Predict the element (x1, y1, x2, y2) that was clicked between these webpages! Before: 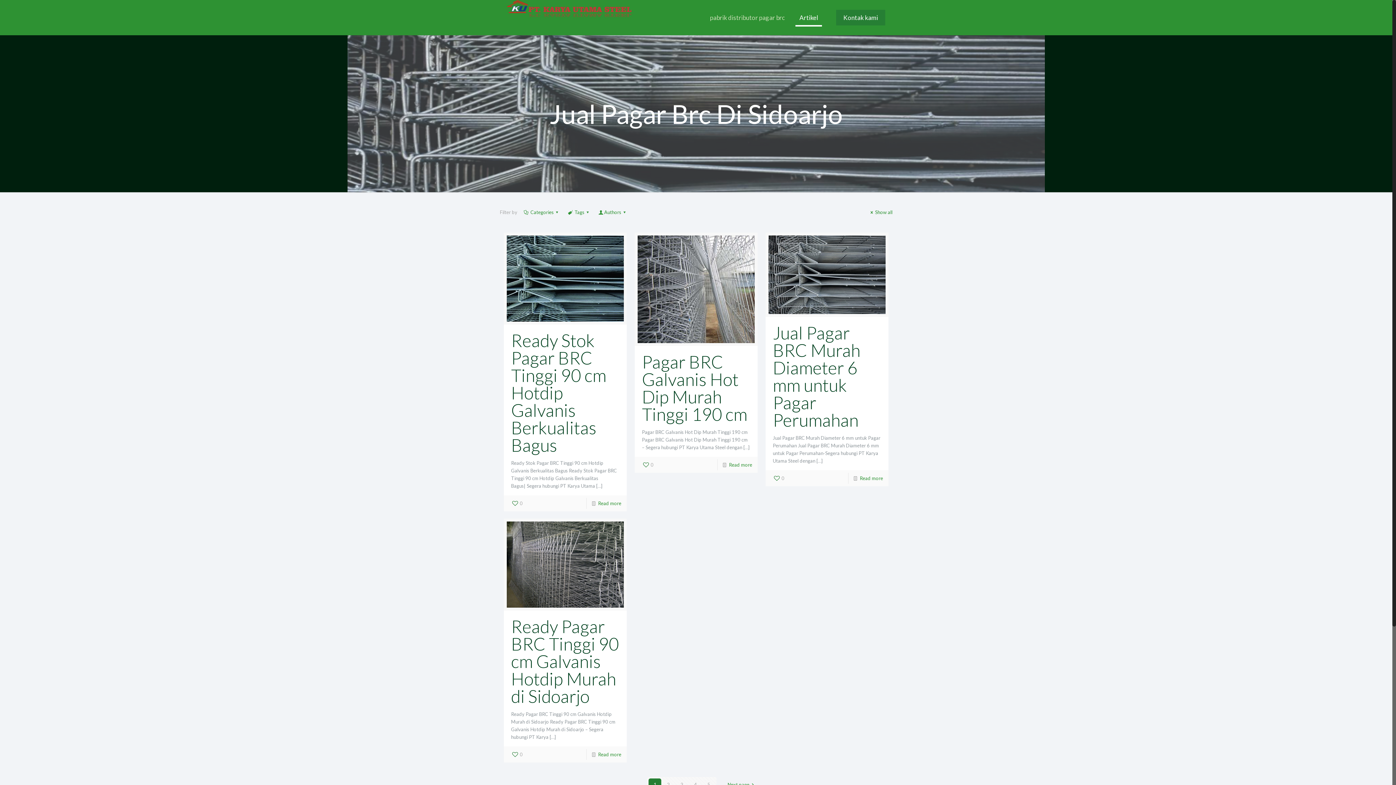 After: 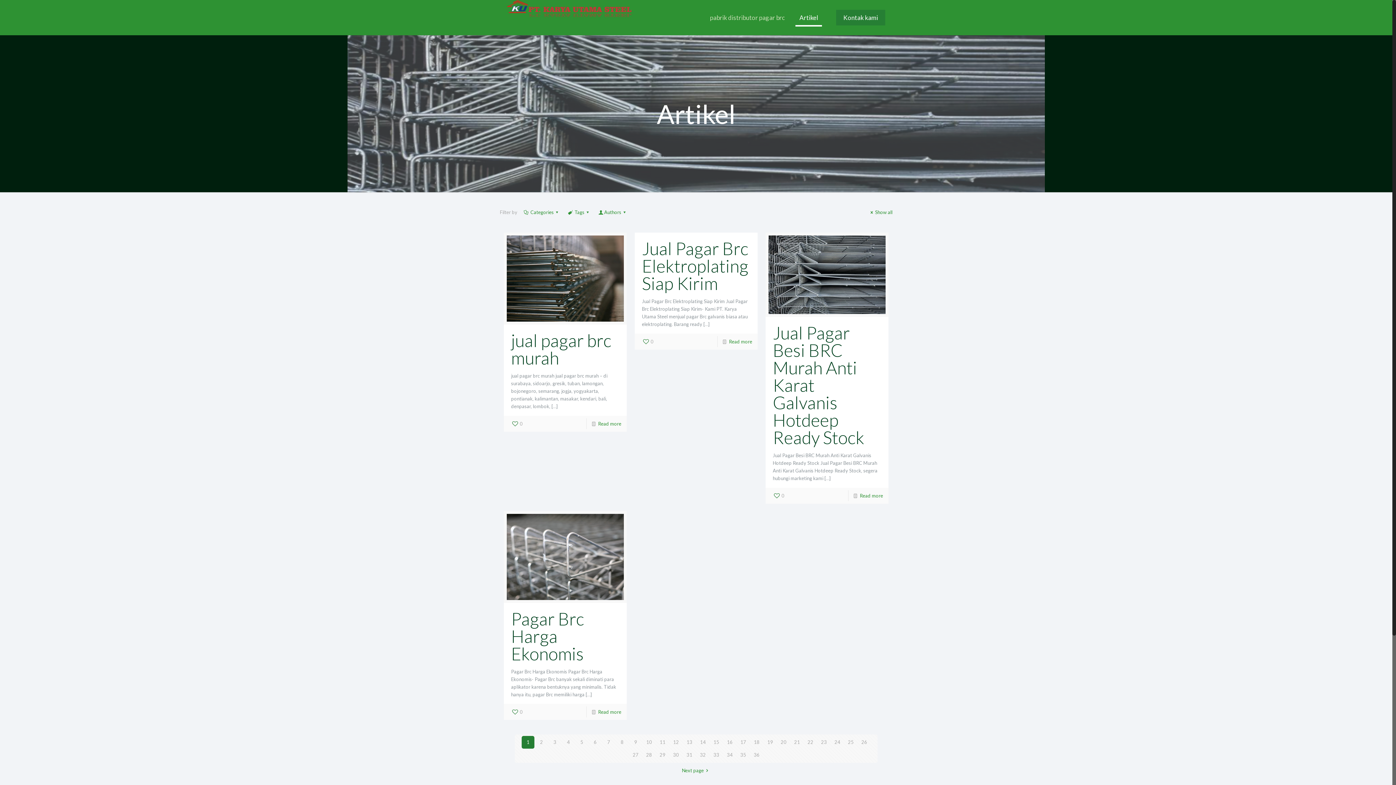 Action: label: Show all bbox: (868, 209, 892, 215)